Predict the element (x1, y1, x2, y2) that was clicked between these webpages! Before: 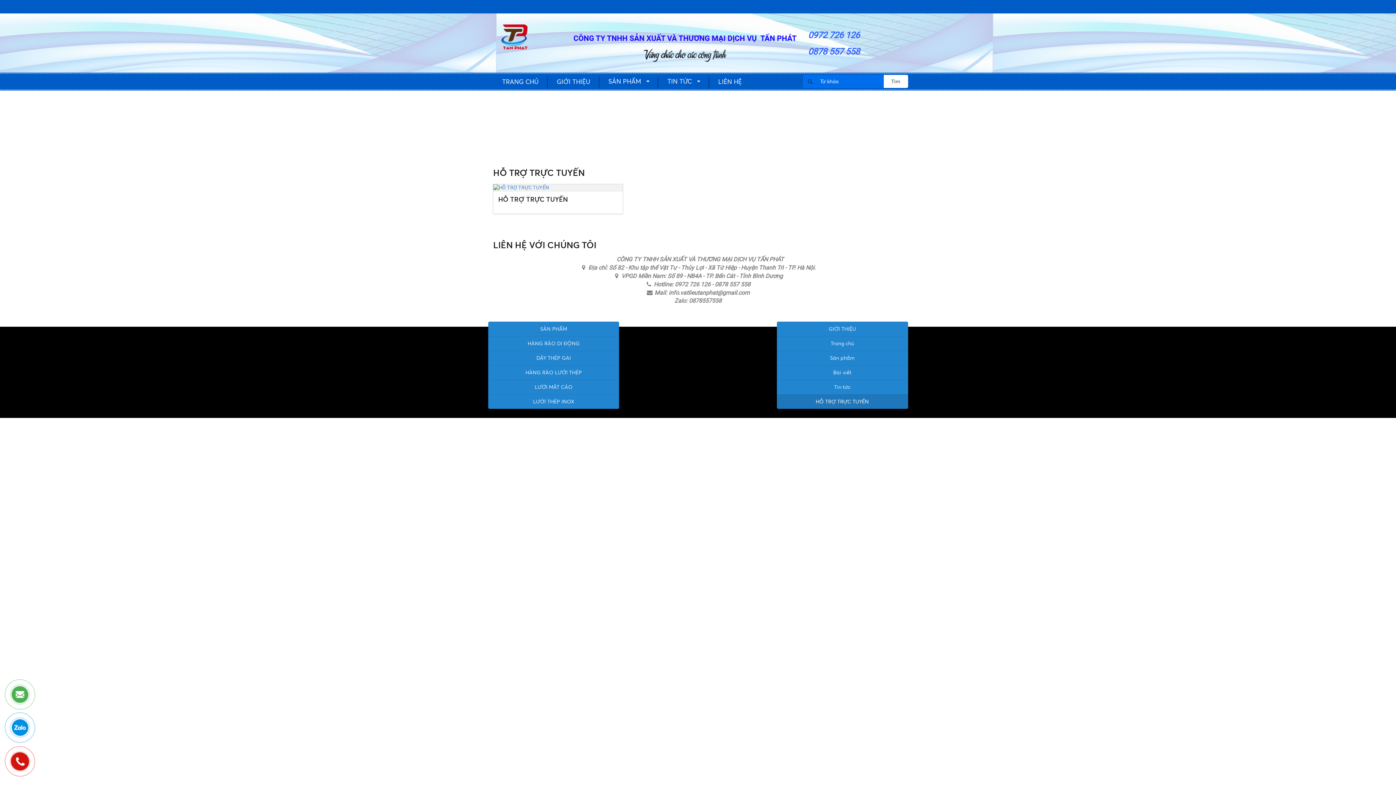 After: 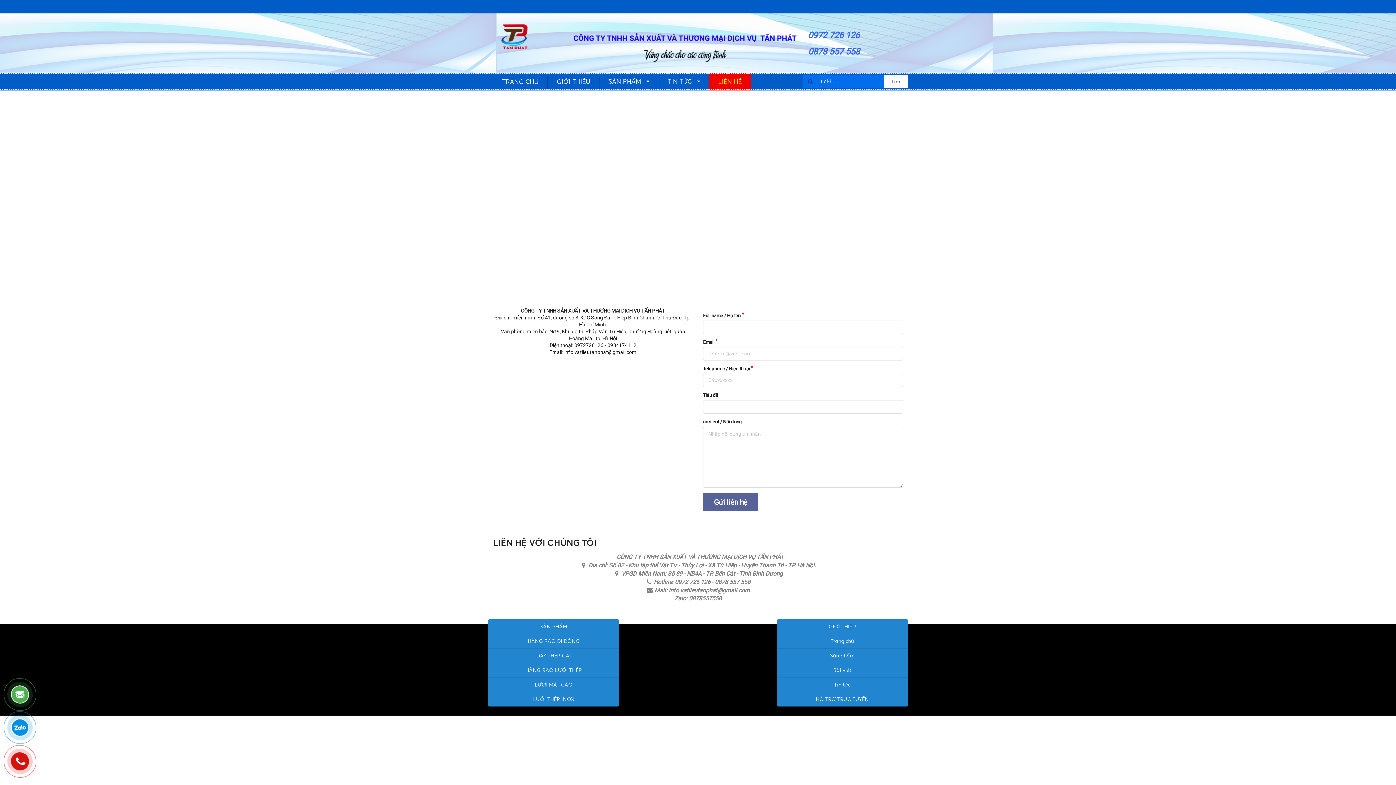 Action: label: LIÊN HỆ bbox: (709, 72, 751, 90)